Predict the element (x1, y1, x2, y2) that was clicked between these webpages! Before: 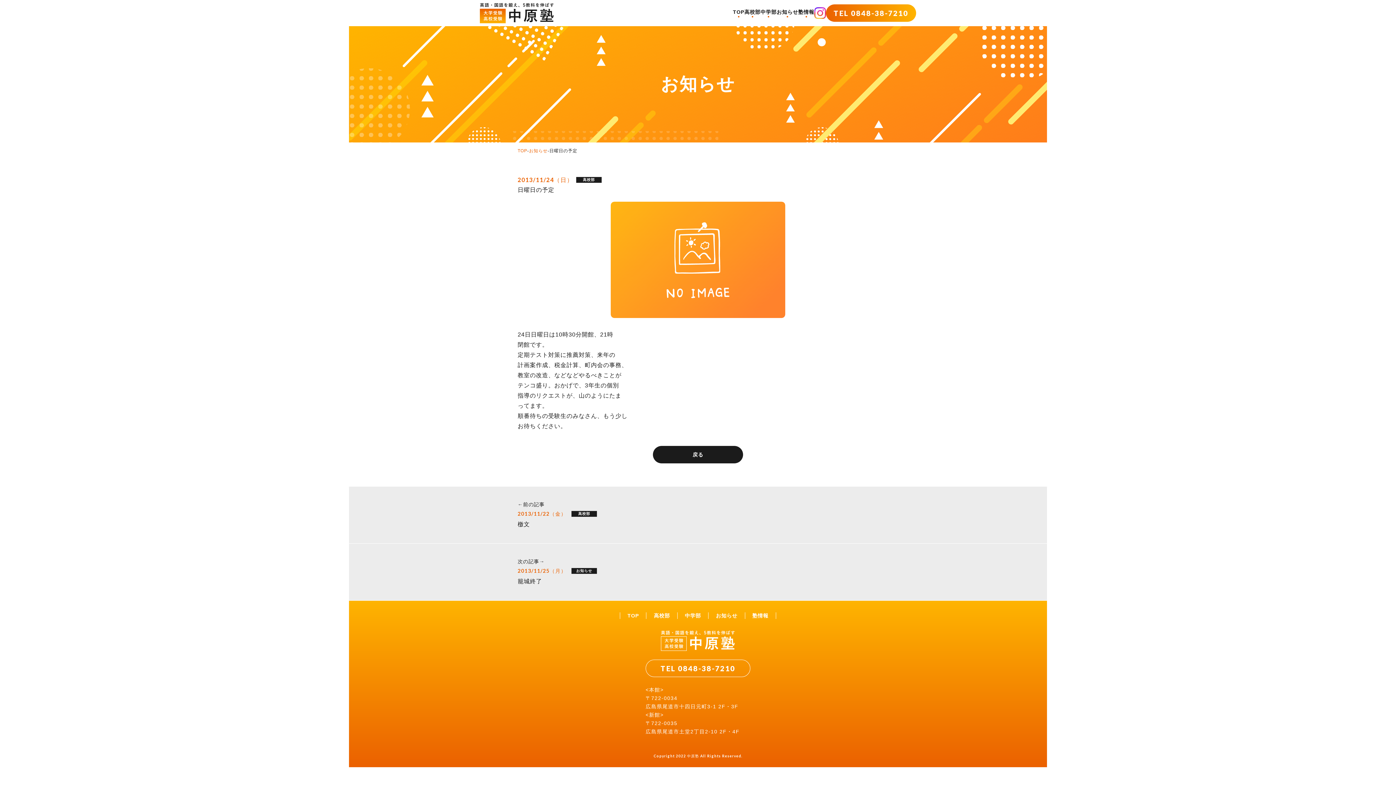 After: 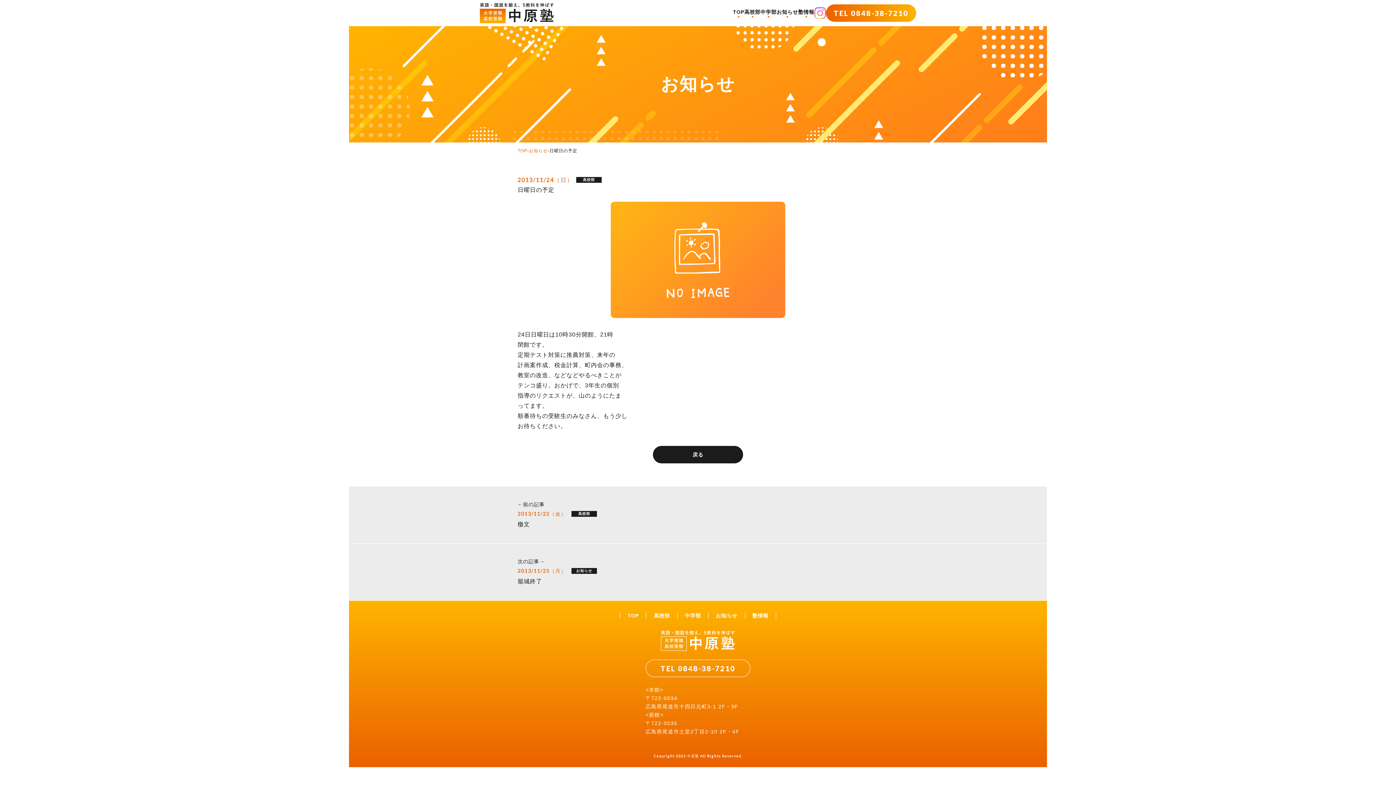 Action: bbox: (814, 7, 826, 18)